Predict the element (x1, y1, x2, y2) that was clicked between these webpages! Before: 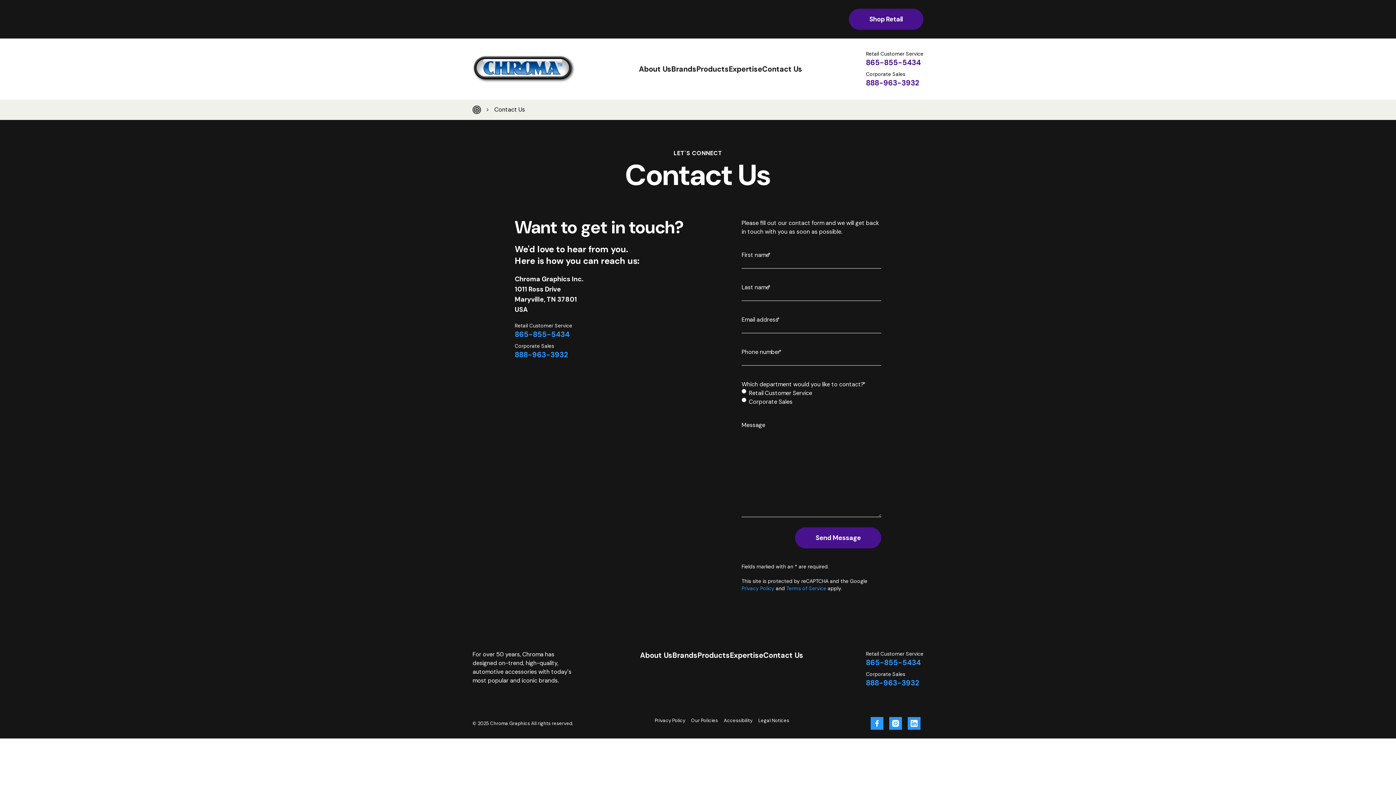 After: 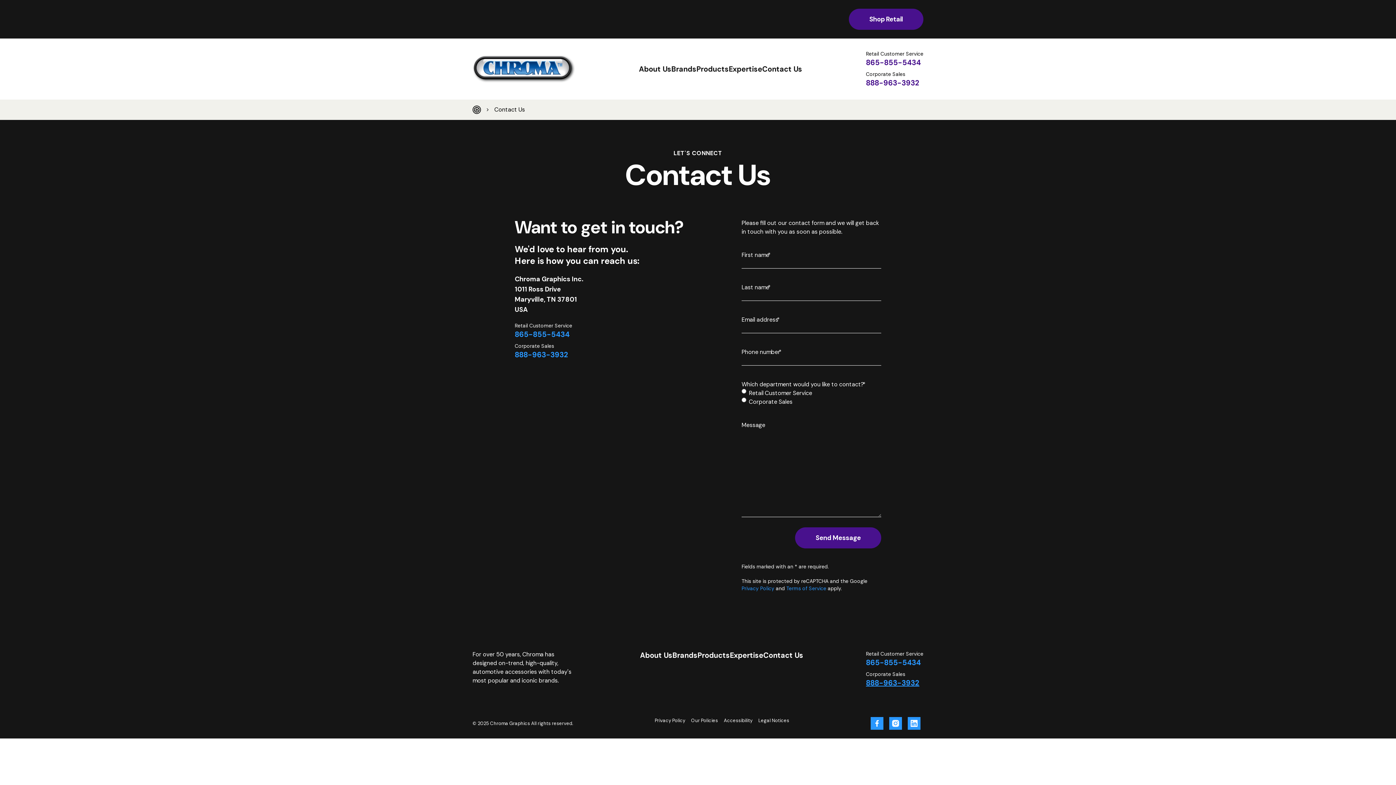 Action: label: 888-963-3932 bbox: (866, 678, 919, 688)